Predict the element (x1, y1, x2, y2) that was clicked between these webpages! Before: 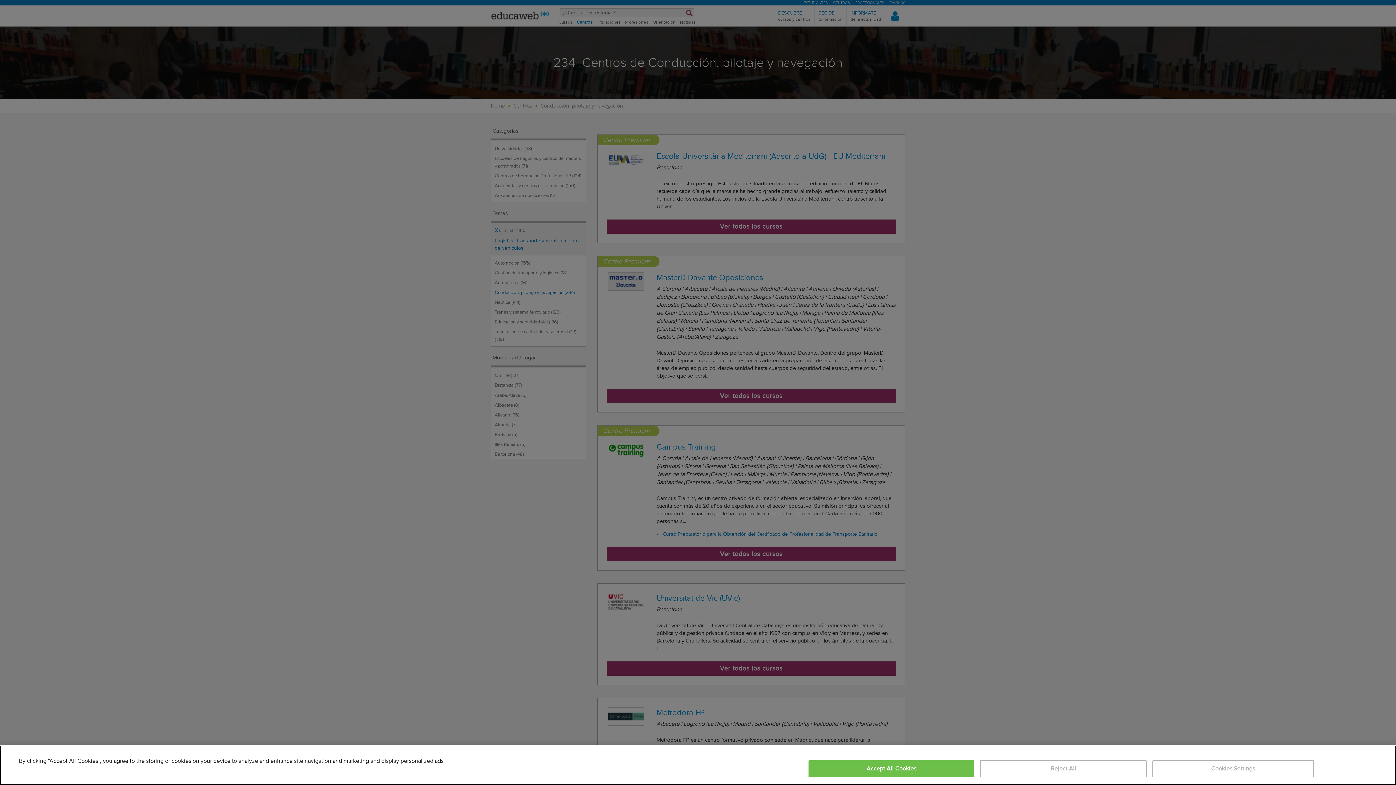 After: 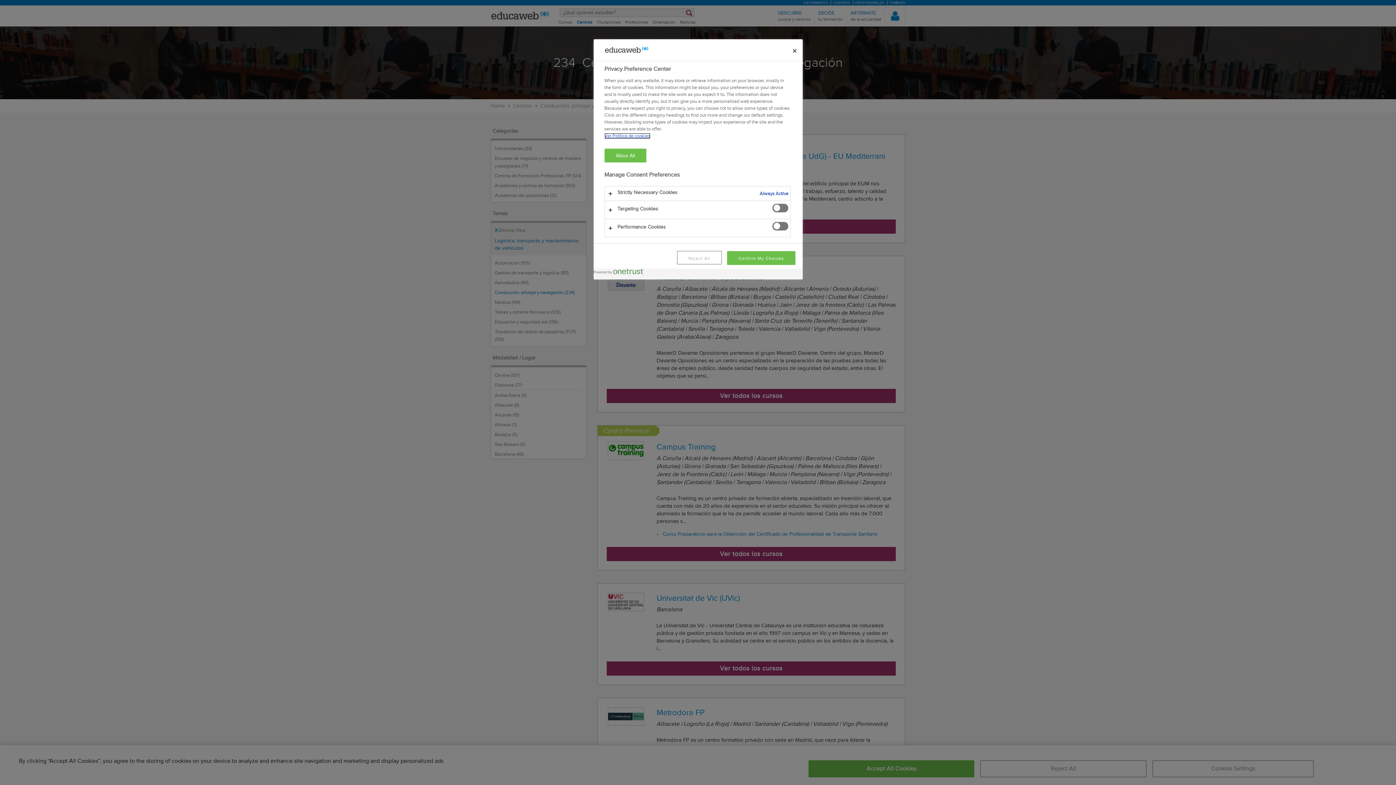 Action: label: Cookies Settings bbox: (1152, 760, 1314, 777)